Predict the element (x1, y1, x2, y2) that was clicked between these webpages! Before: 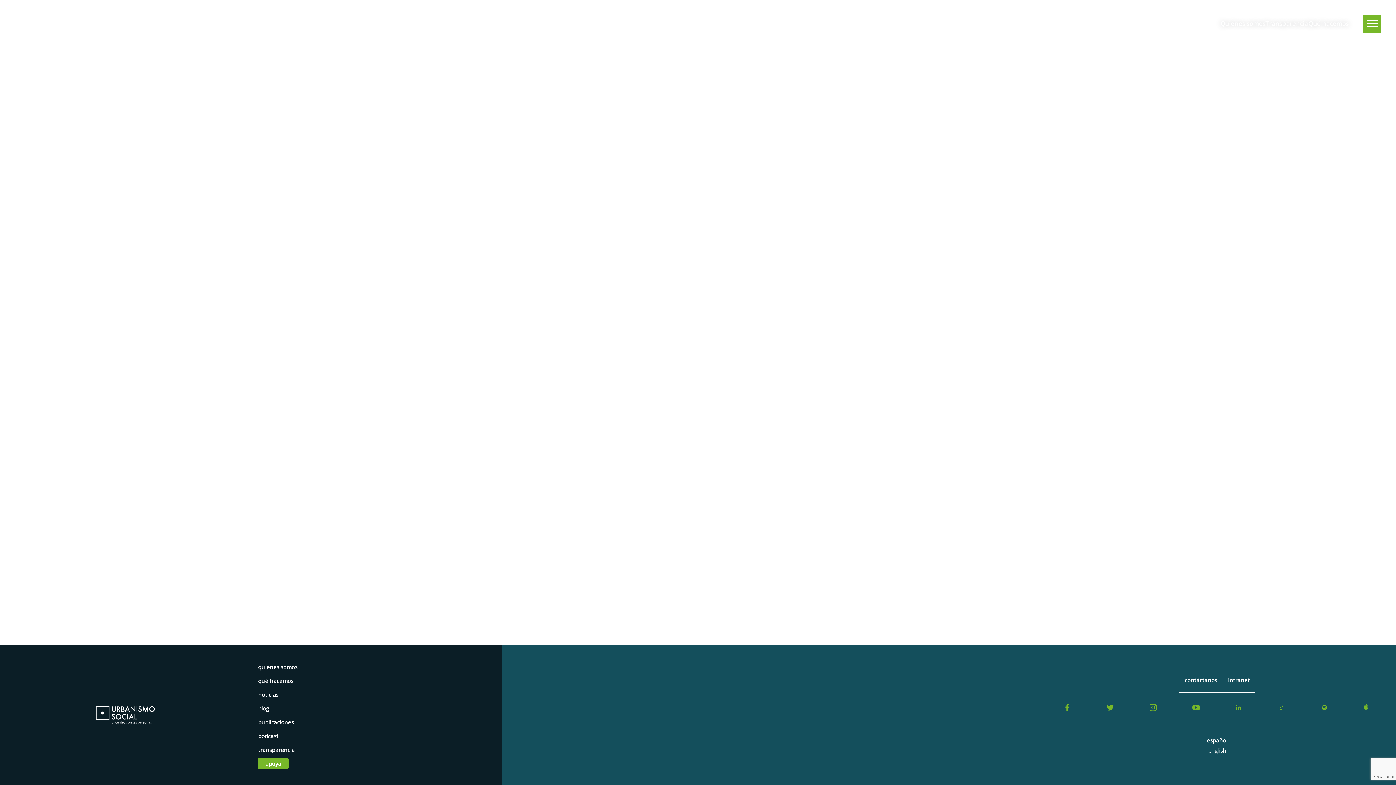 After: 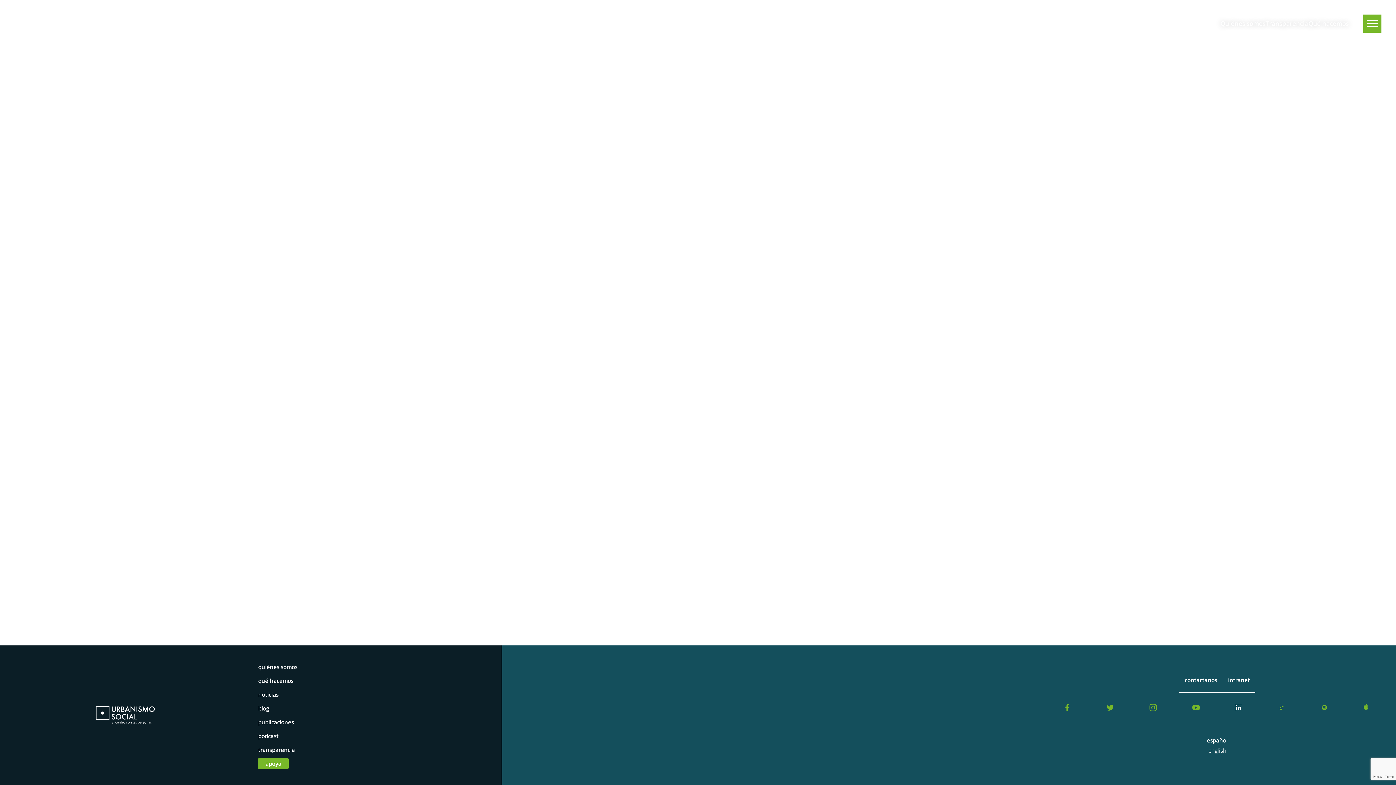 Action: bbox: (1217, 700, 1260, 718)